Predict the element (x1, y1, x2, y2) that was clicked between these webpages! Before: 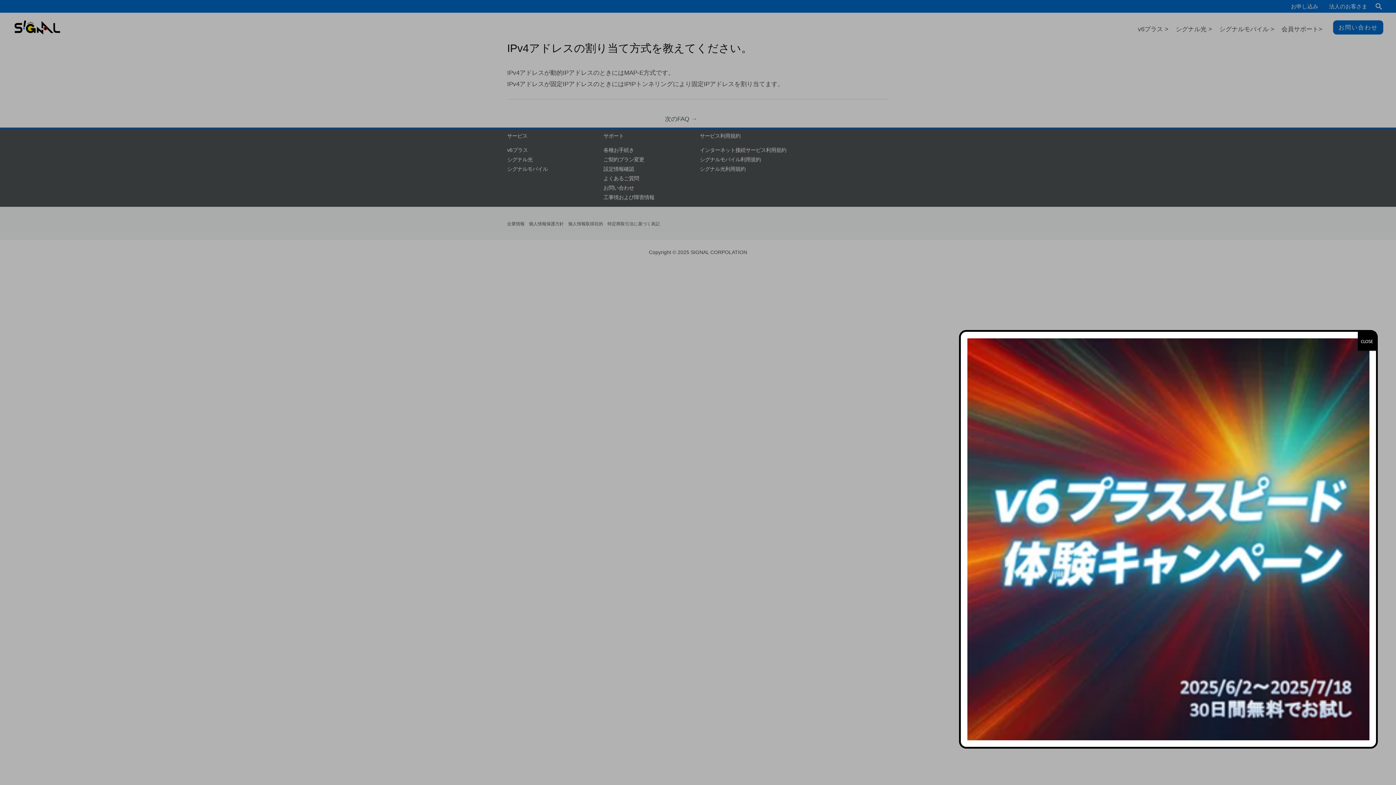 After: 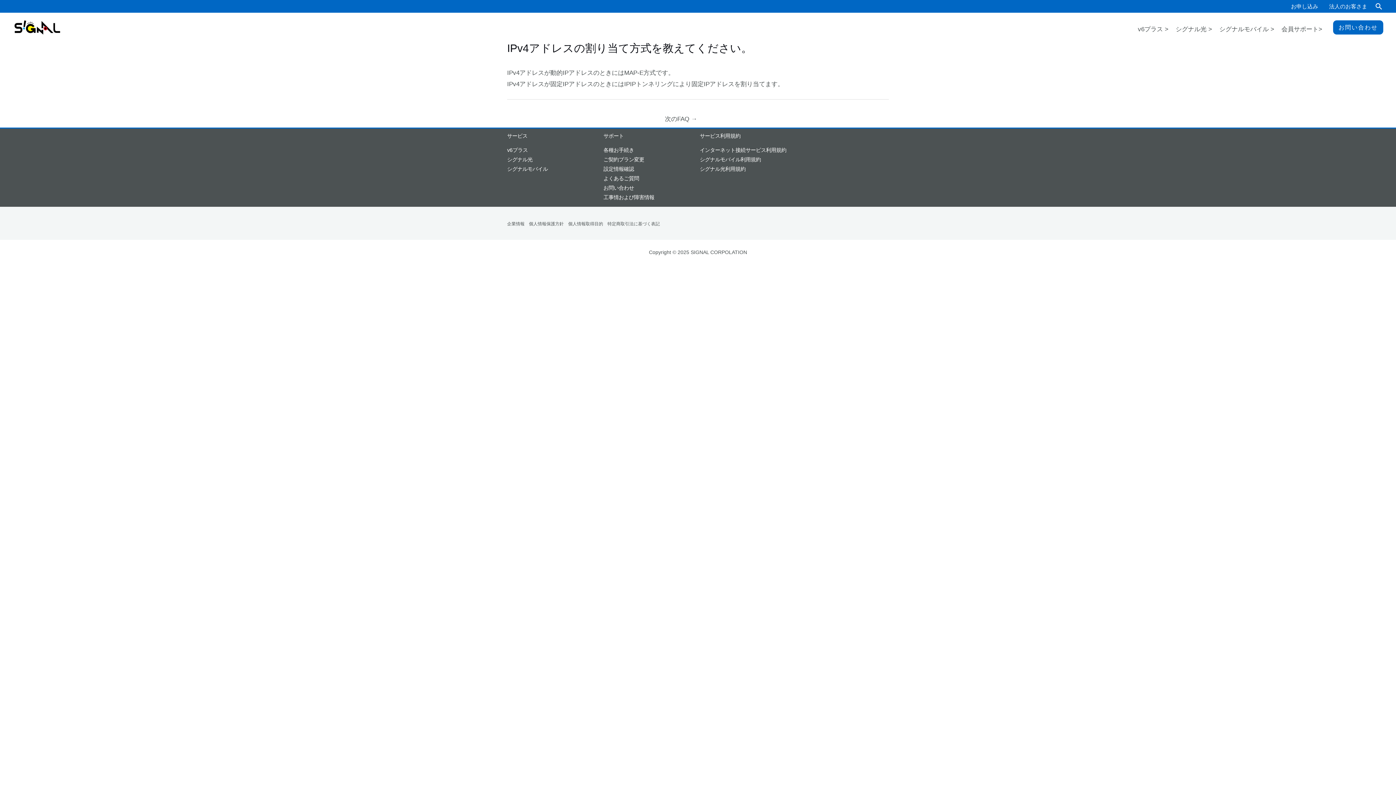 Action: bbox: (1358, 332, 1376, 350) label: Close